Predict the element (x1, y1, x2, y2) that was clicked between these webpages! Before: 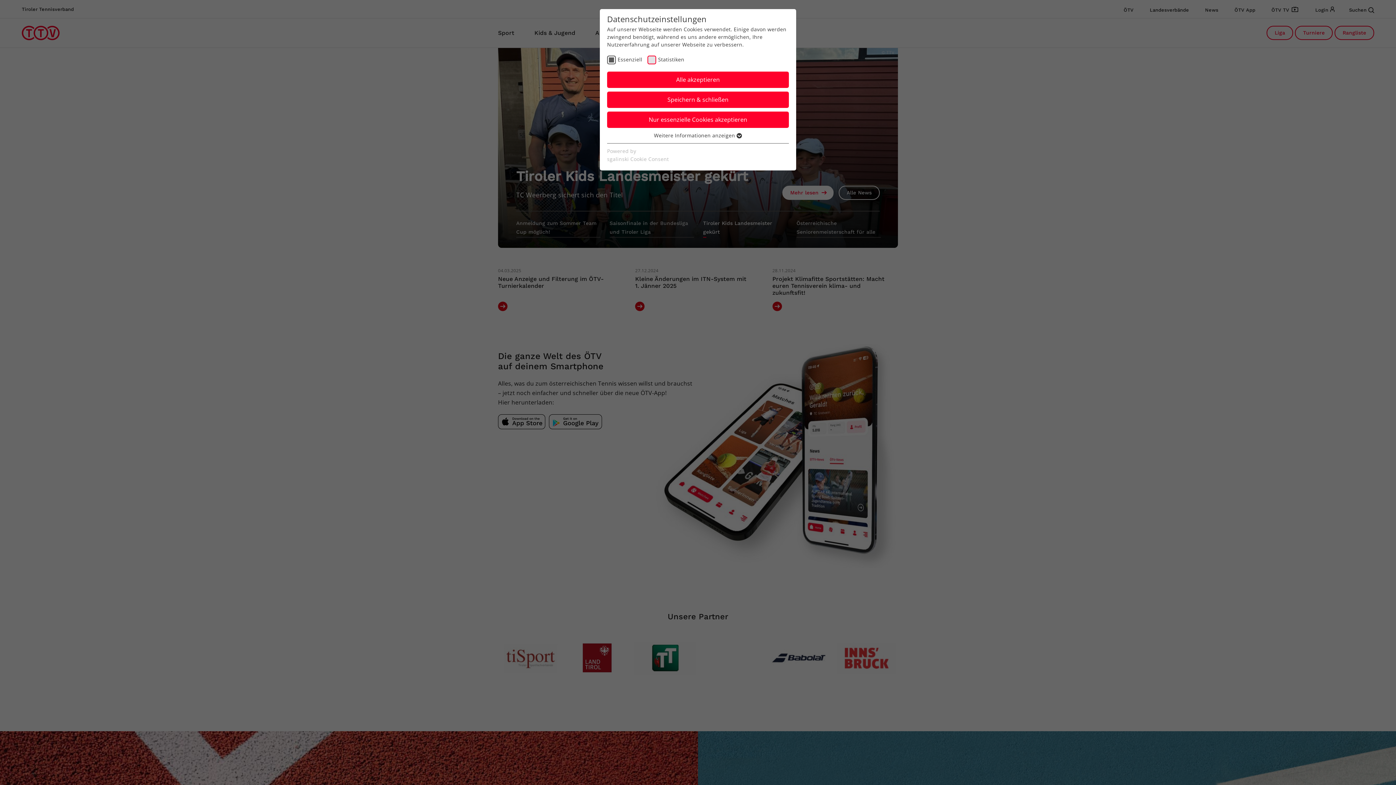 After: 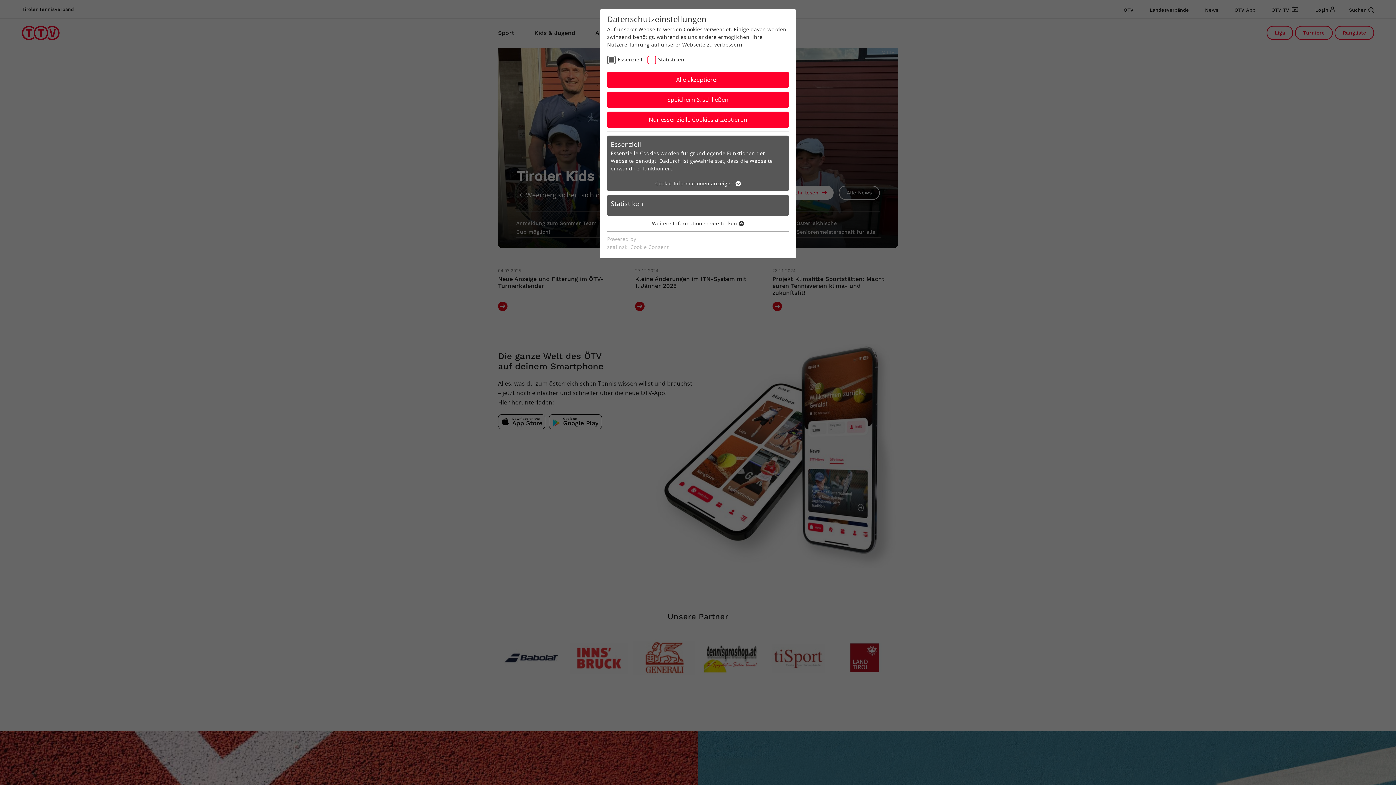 Action: bbox: (654, 132, 742, 139) label: Weitere Informationen anzeigen 